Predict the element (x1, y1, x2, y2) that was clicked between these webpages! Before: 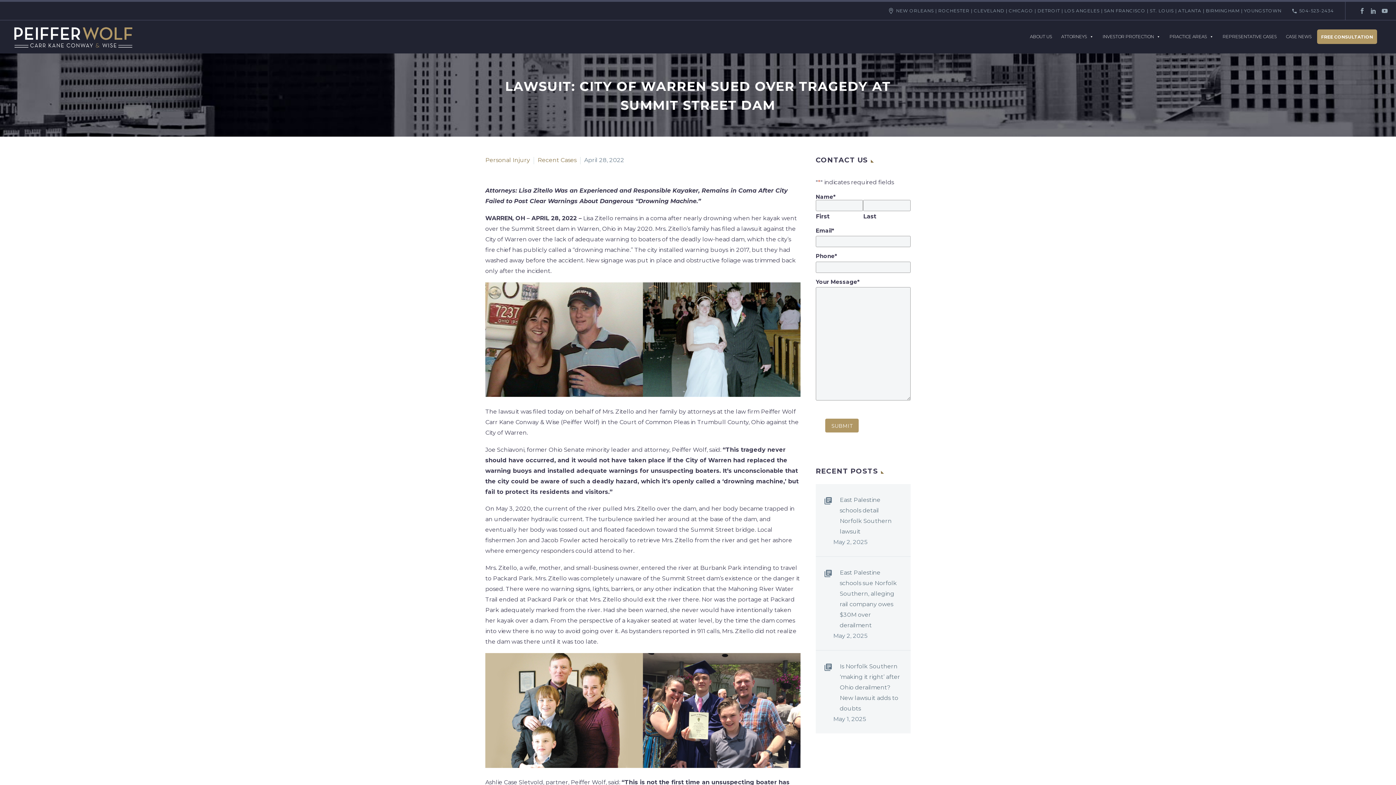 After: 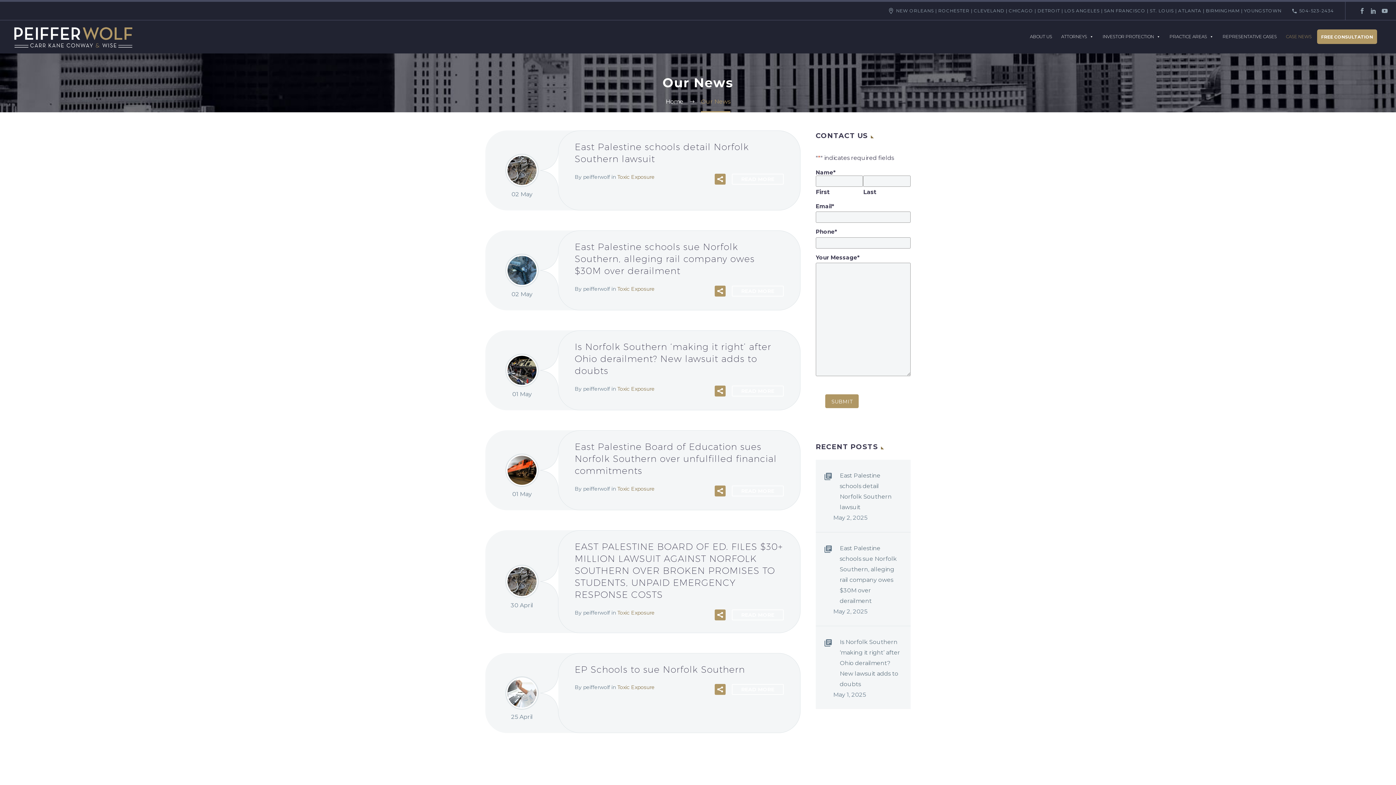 Action: bbox: (1282, 22, 1315, 51) label: CASE NEWS